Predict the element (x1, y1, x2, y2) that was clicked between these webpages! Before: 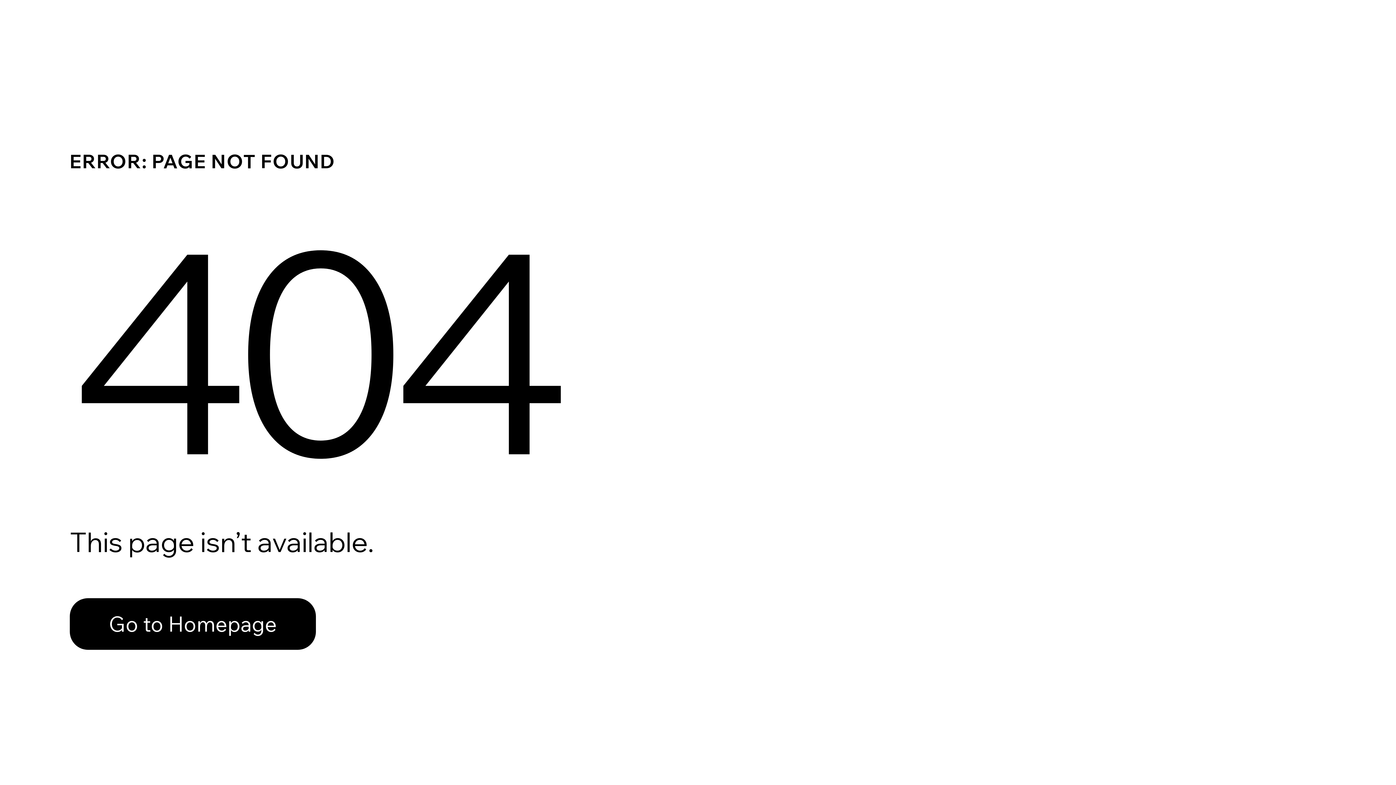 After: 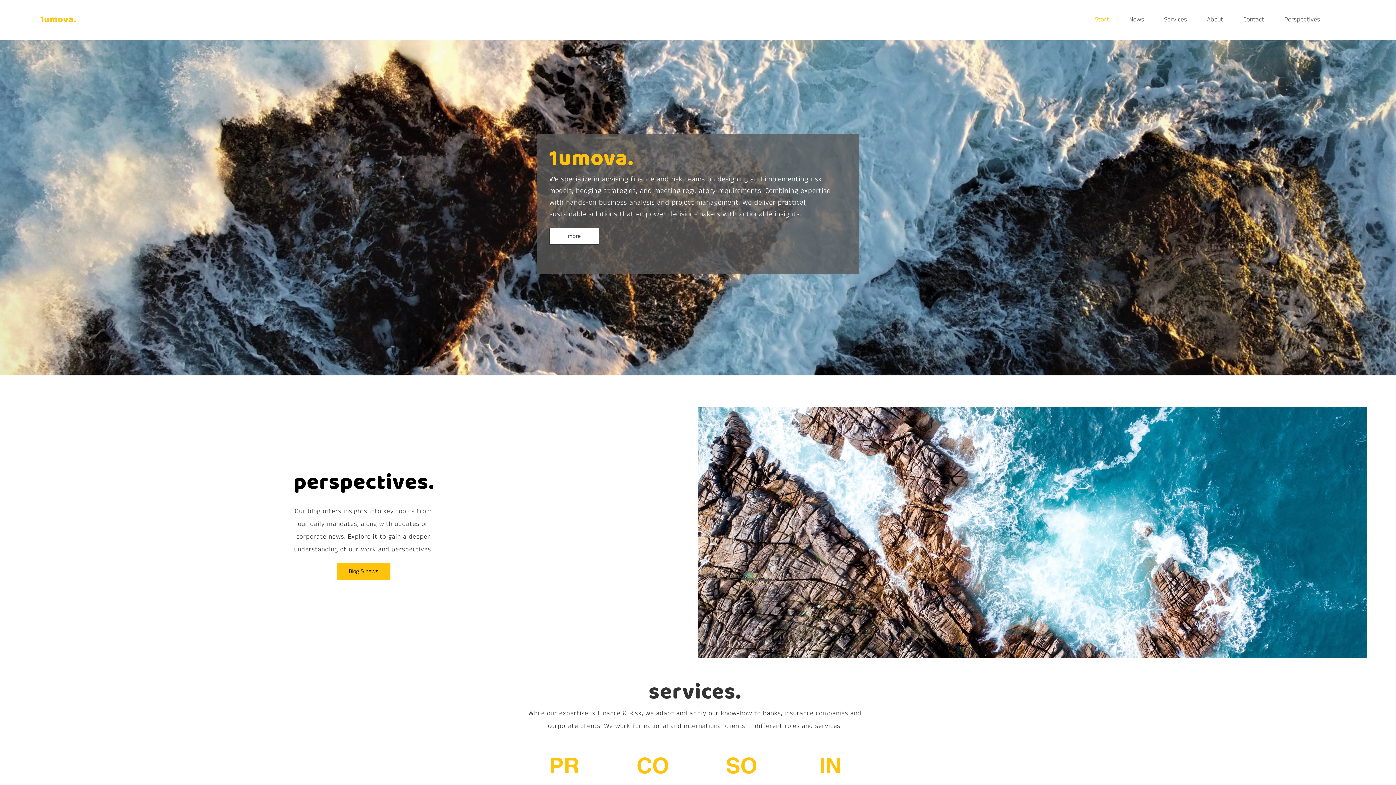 Action: label: Go to Homepage bbox: (69, 582, 768, 659)